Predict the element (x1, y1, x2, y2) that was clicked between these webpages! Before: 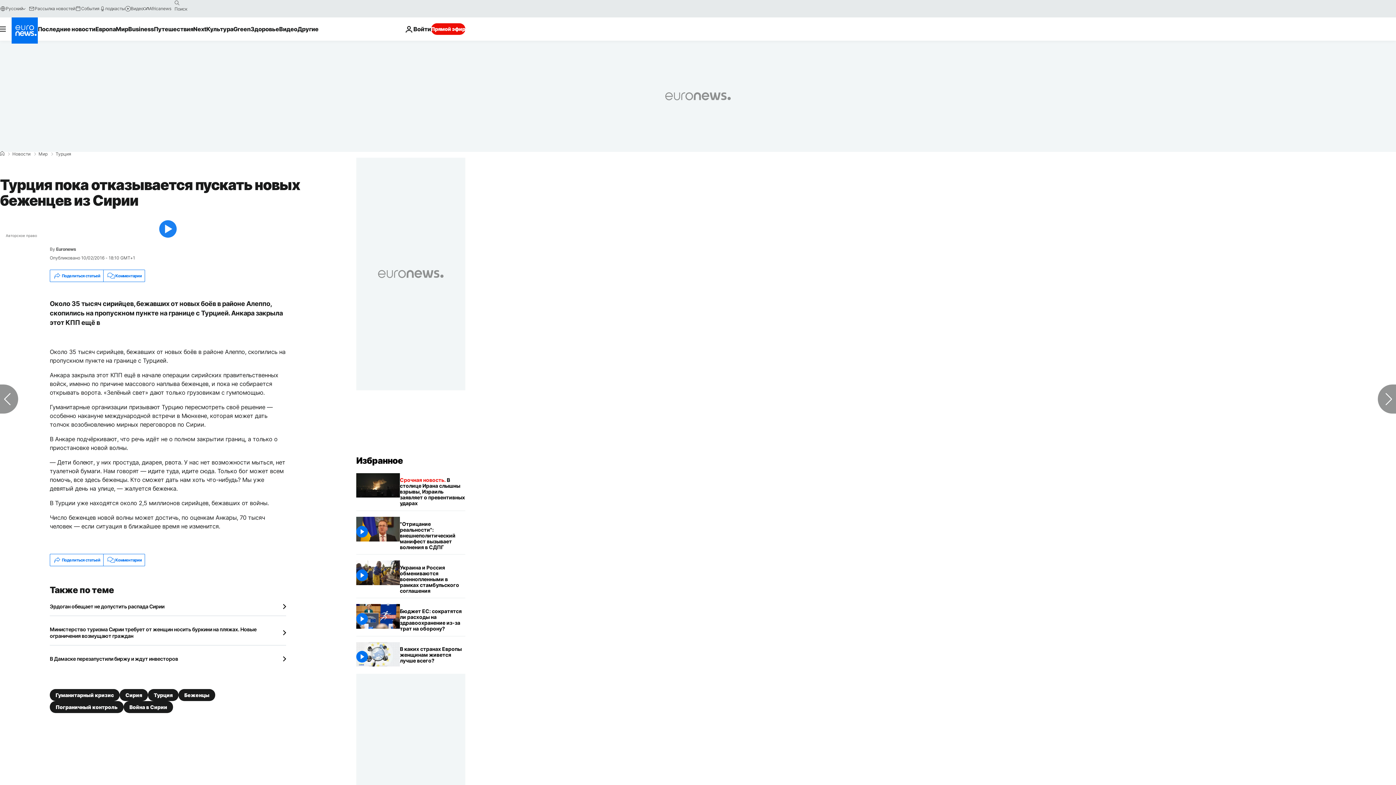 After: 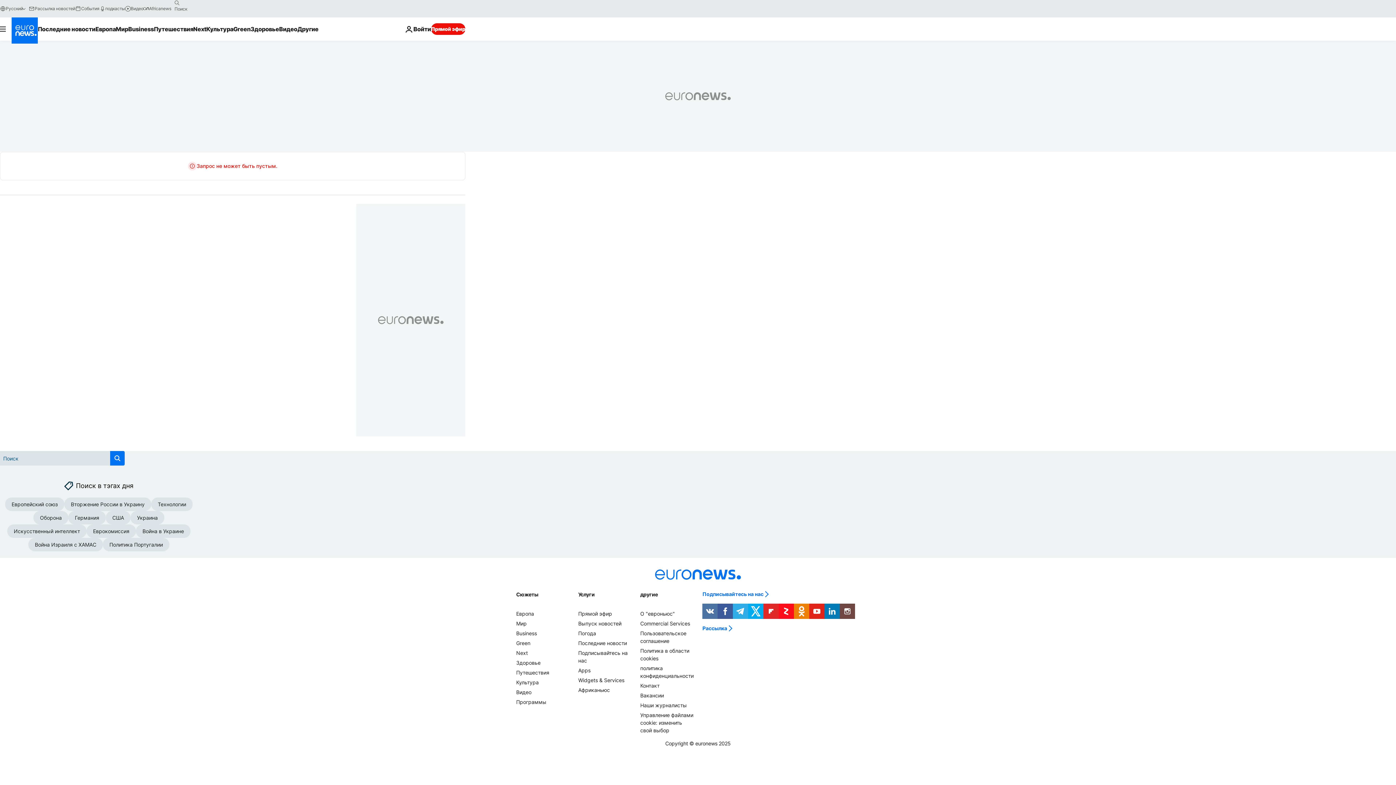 Action: label: search button bbox: (171, -2, 182, 8)